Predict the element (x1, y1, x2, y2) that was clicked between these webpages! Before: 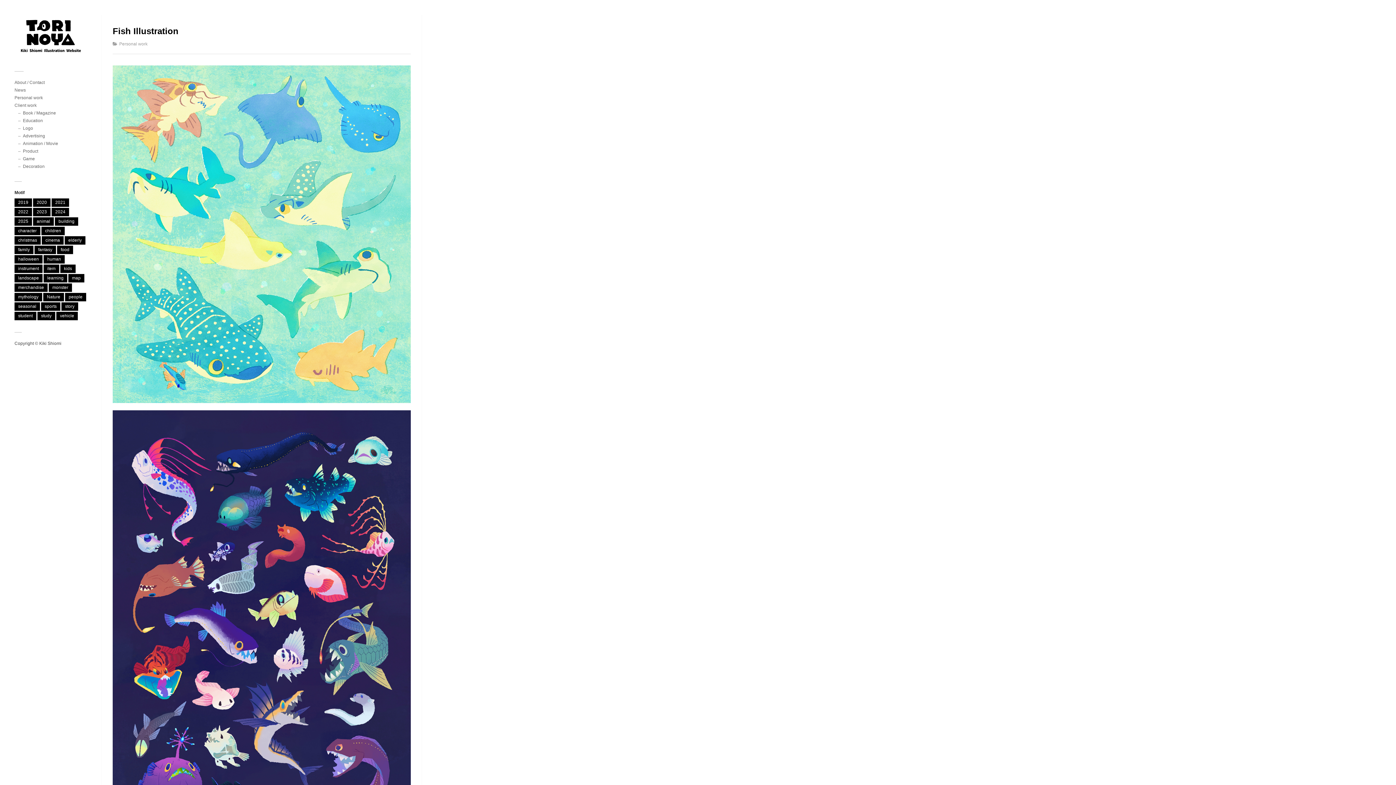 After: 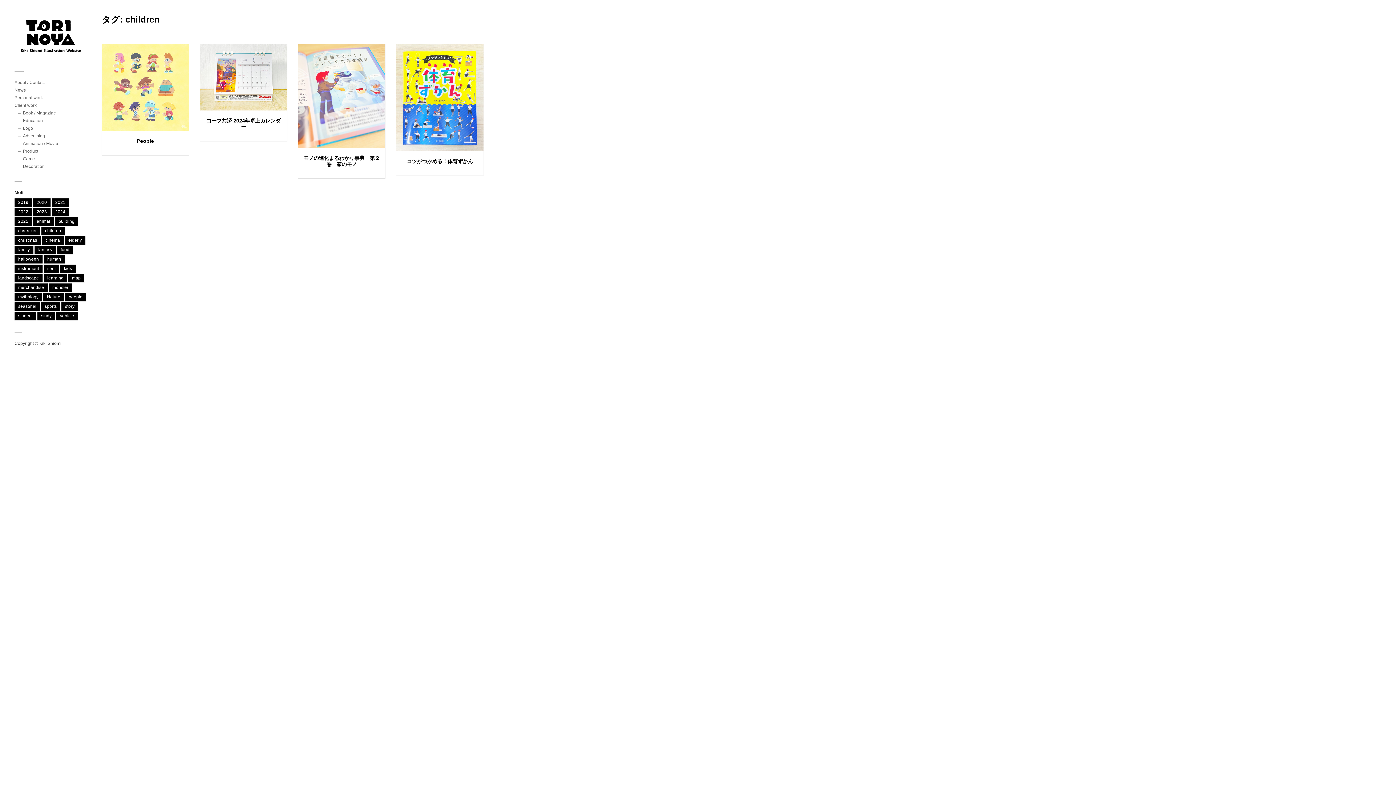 Action: bbox: (41, 226, 64, 235) label: children (4個の項目)